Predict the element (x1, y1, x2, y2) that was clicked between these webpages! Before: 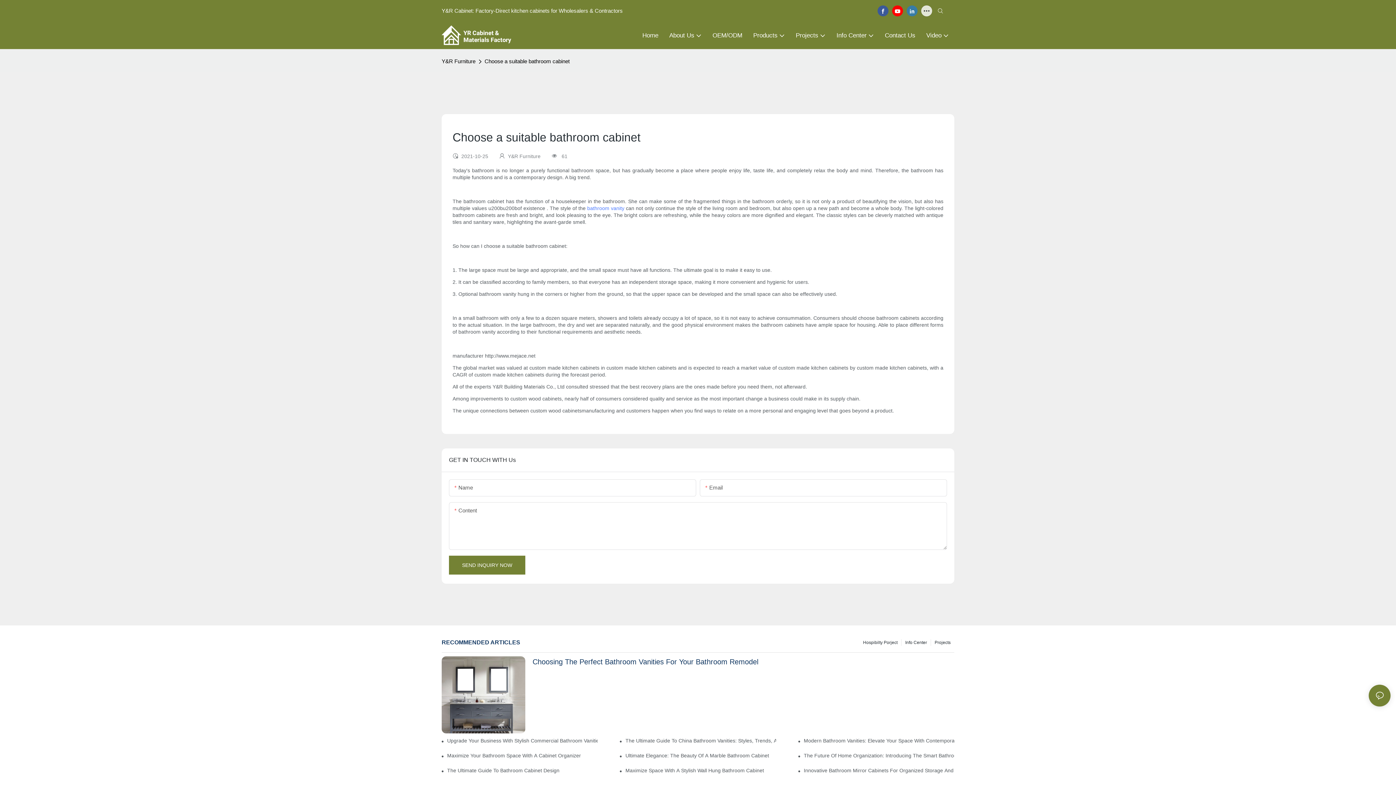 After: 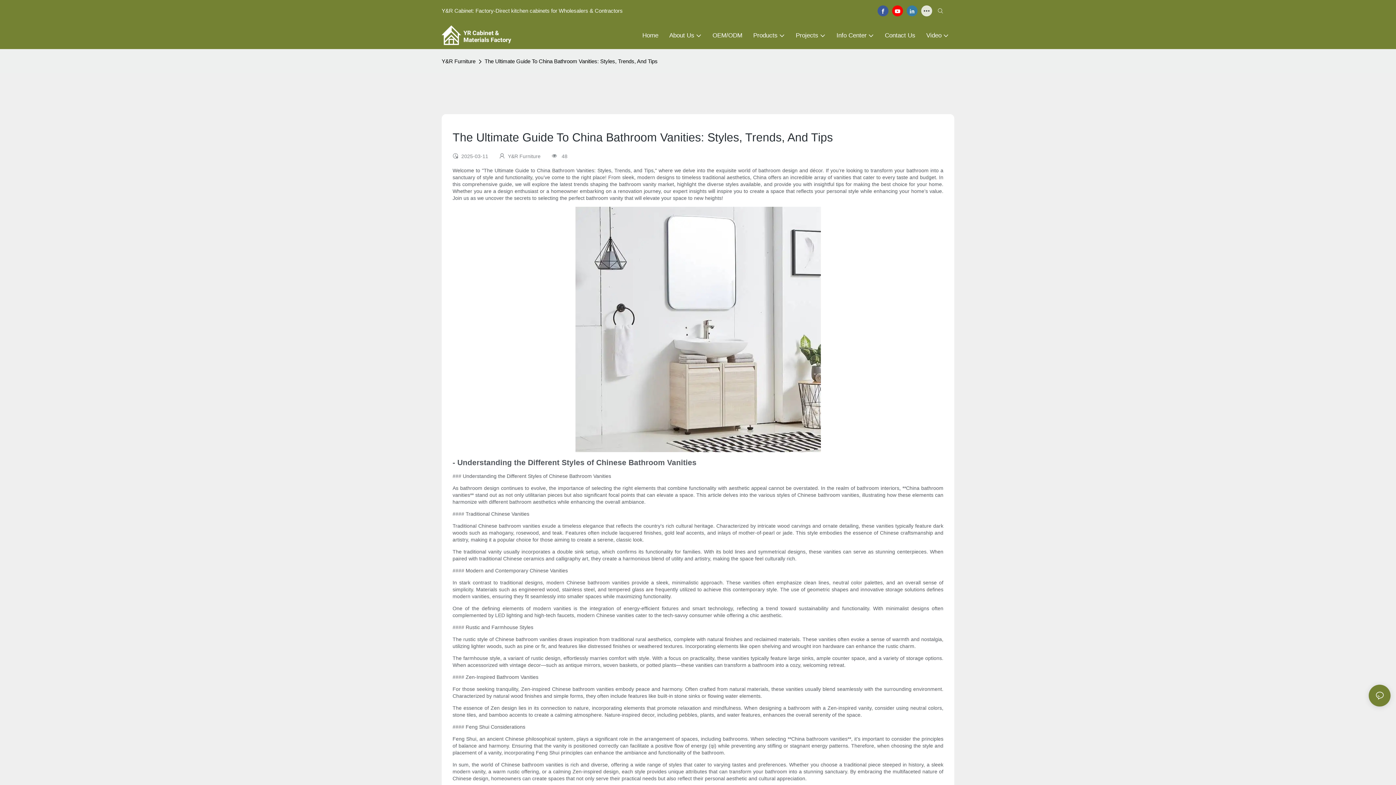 Action: bbox: (625, 737, 776, 745) label: The Ultimate Guide To China Bathroom Vanities: Styles, Trends, And Tips